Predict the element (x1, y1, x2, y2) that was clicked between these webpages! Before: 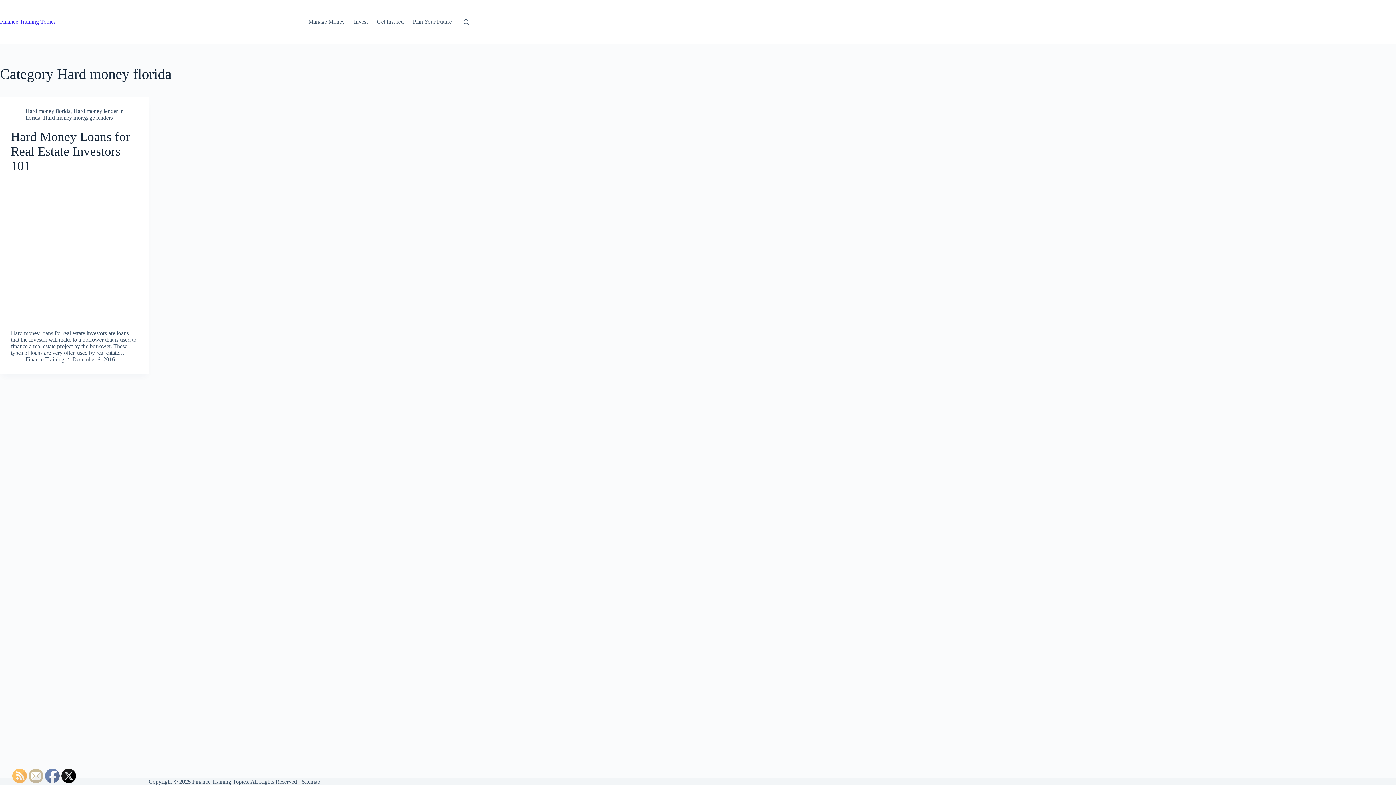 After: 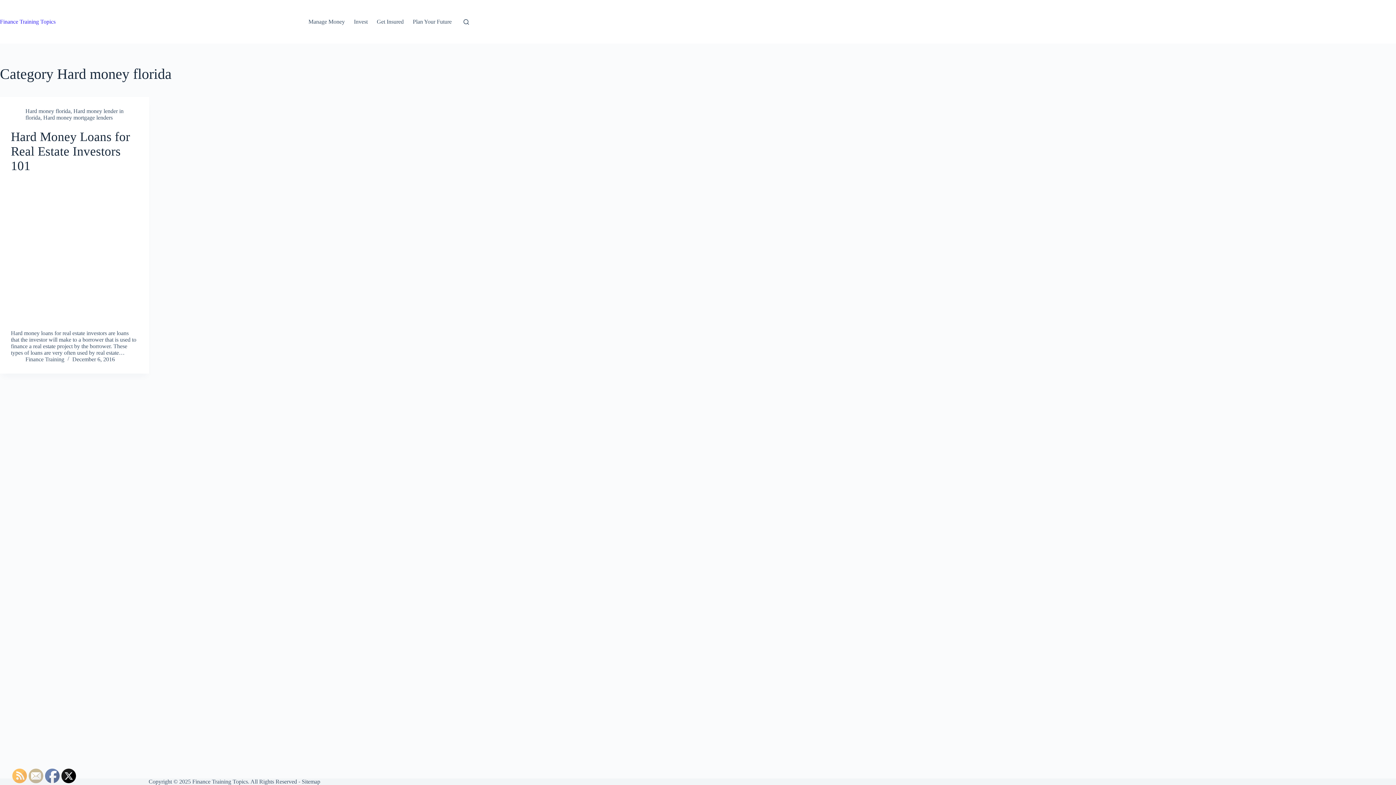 Action: bbox: (25, 108, 70, 114) label: Hard money florida